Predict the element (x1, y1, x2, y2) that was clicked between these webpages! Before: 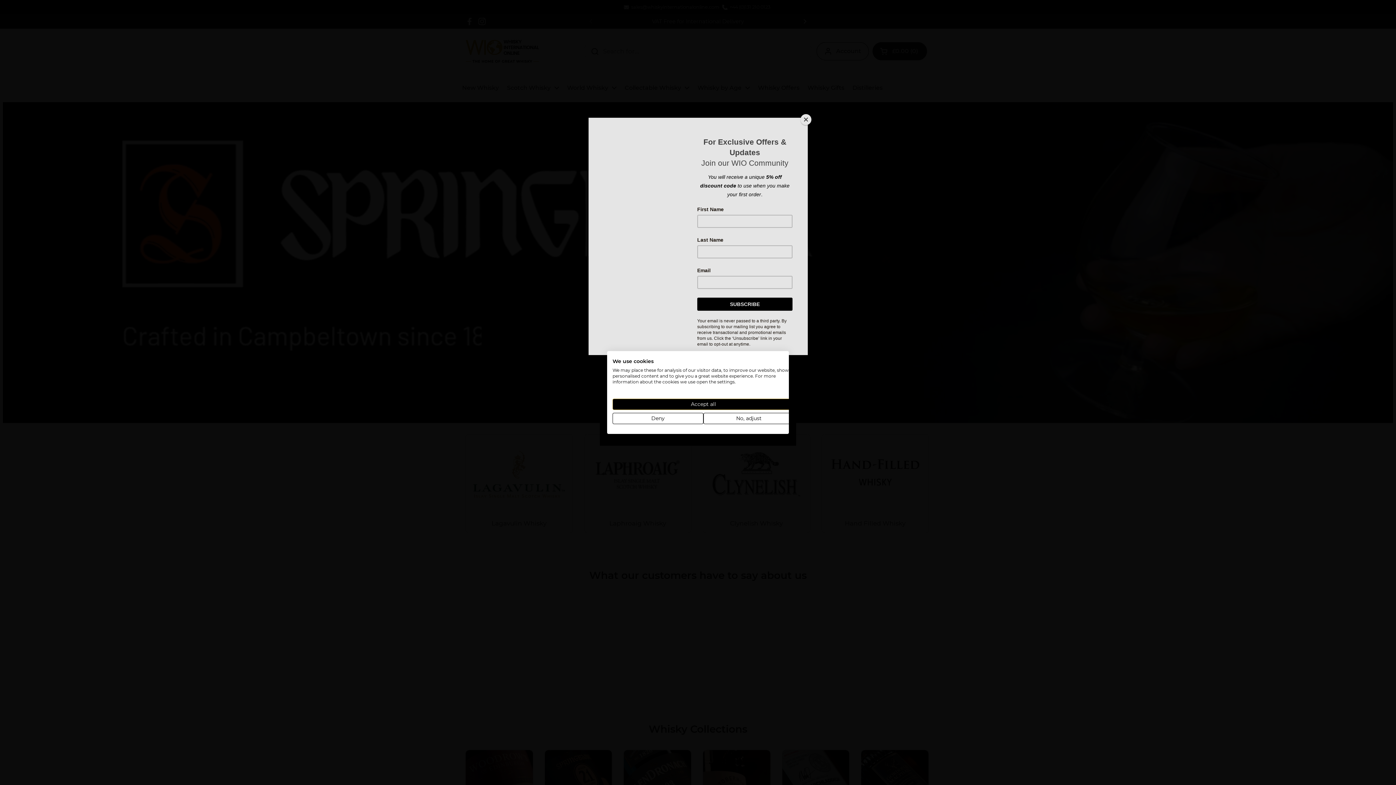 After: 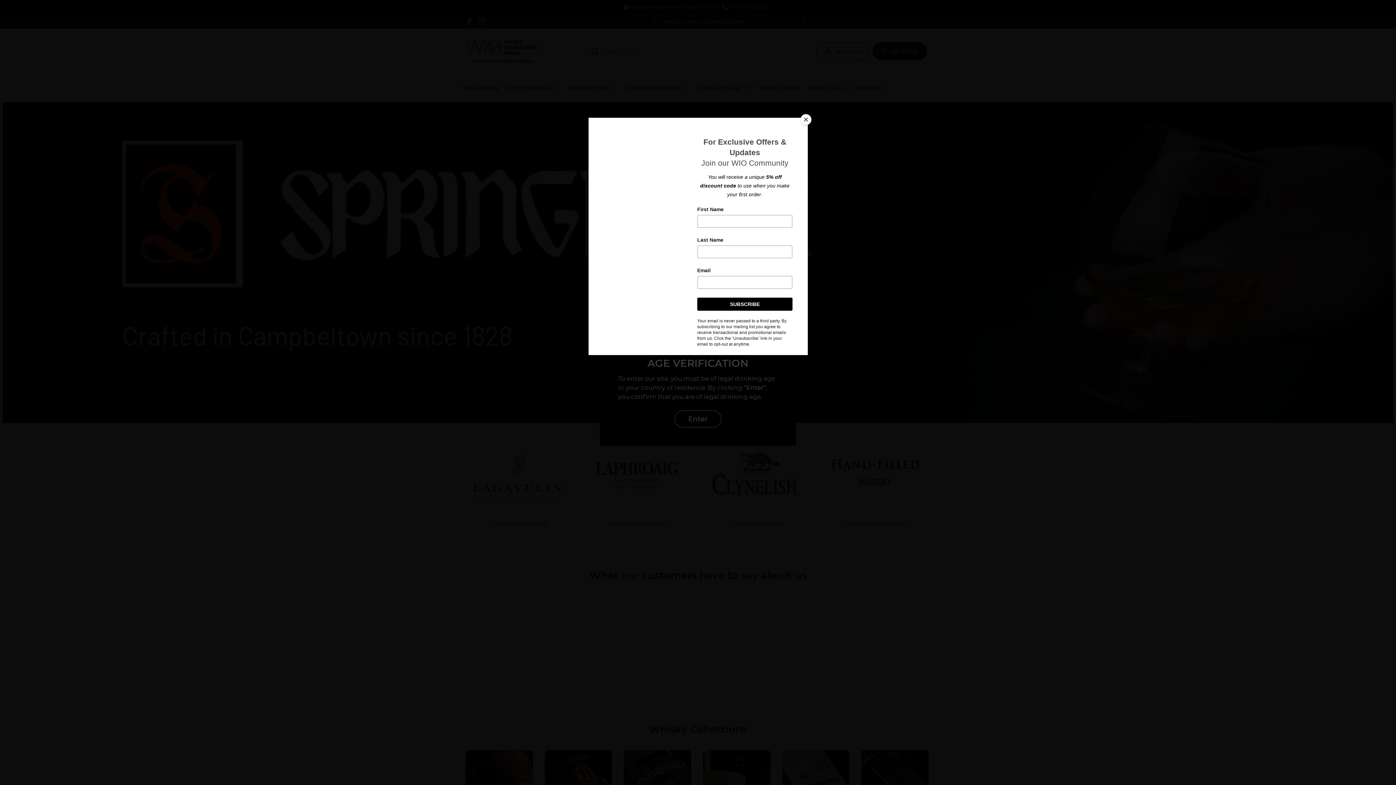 Action: label: Deny all cookies bbox: (612, 413, 703, 424)